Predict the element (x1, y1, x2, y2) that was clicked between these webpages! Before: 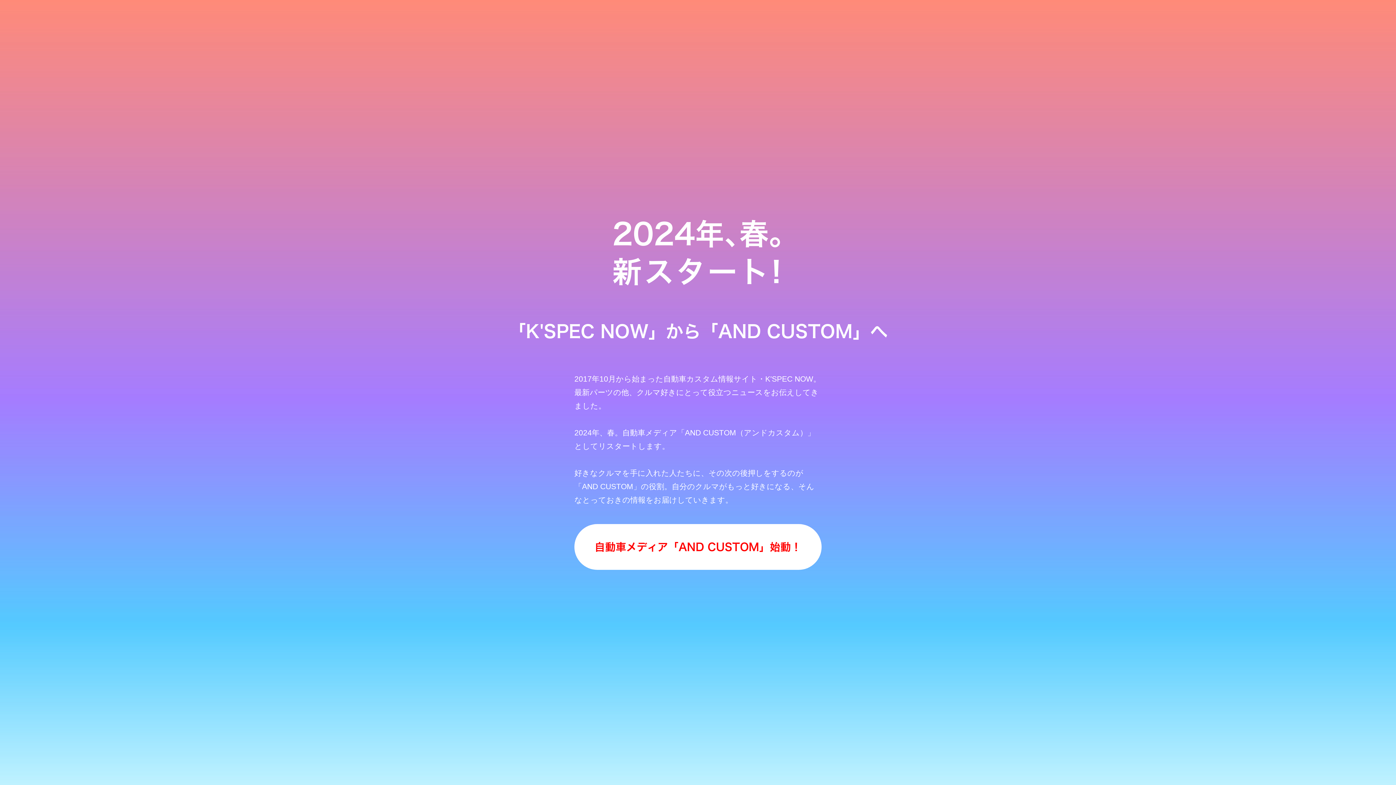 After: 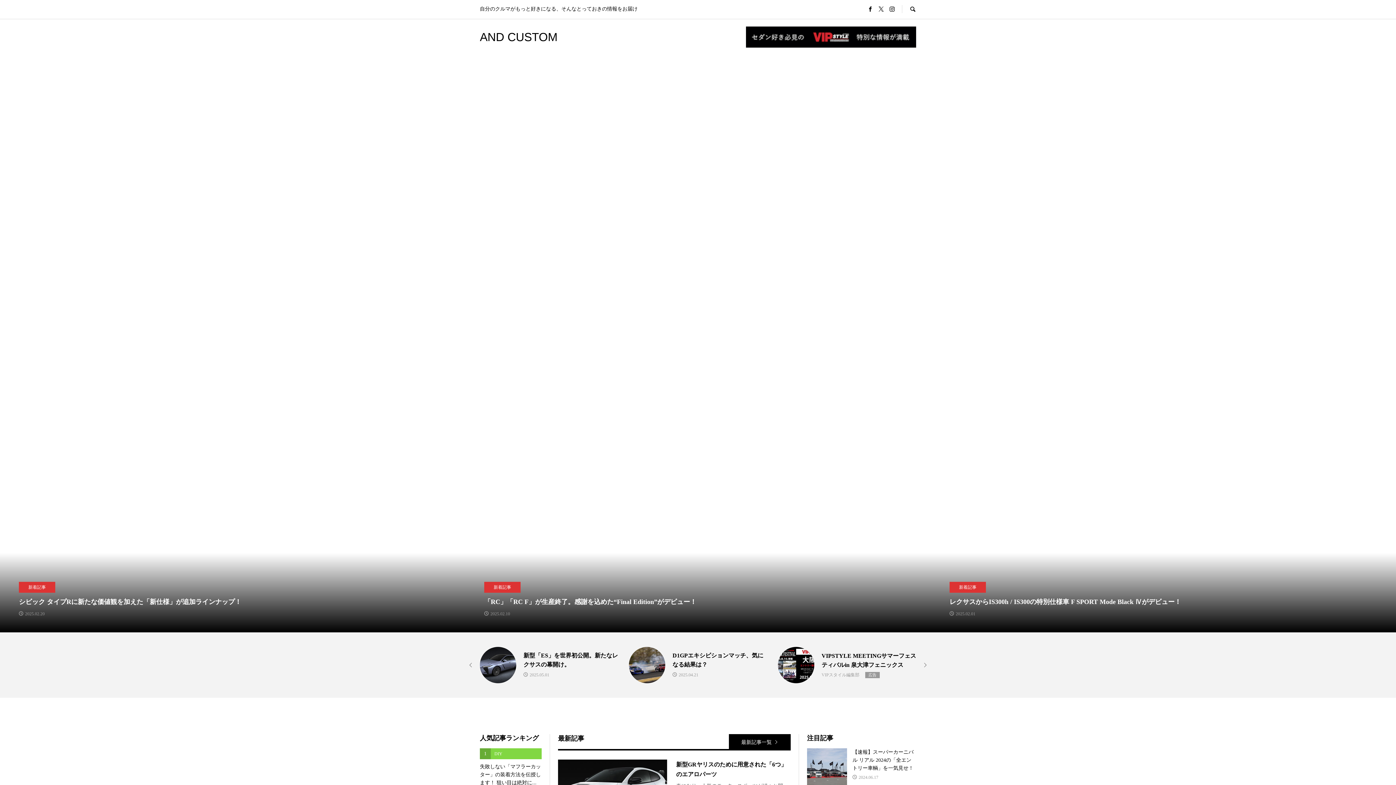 Action: bbox: (574, 524, 821, 570) label: 自動車メディア「AND CUSTOM」始動！